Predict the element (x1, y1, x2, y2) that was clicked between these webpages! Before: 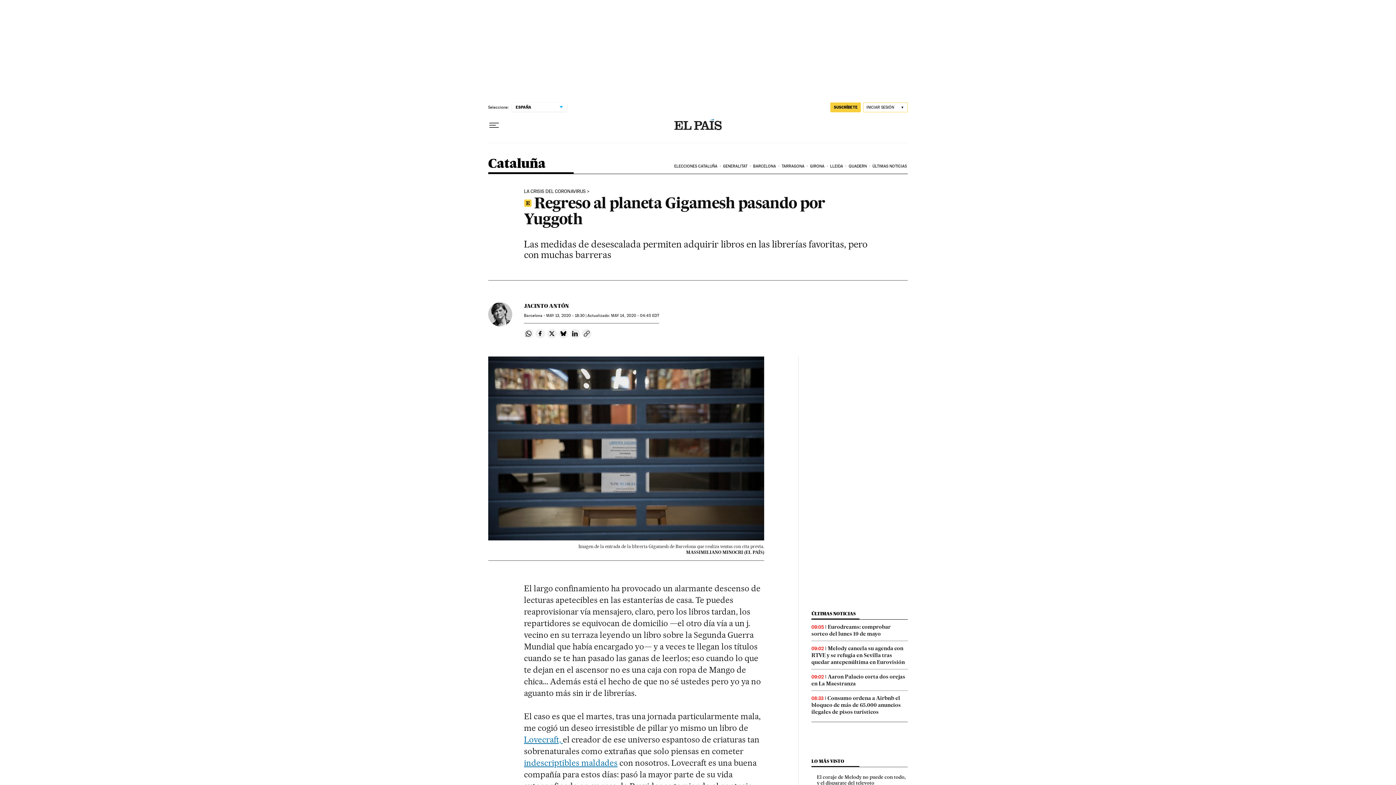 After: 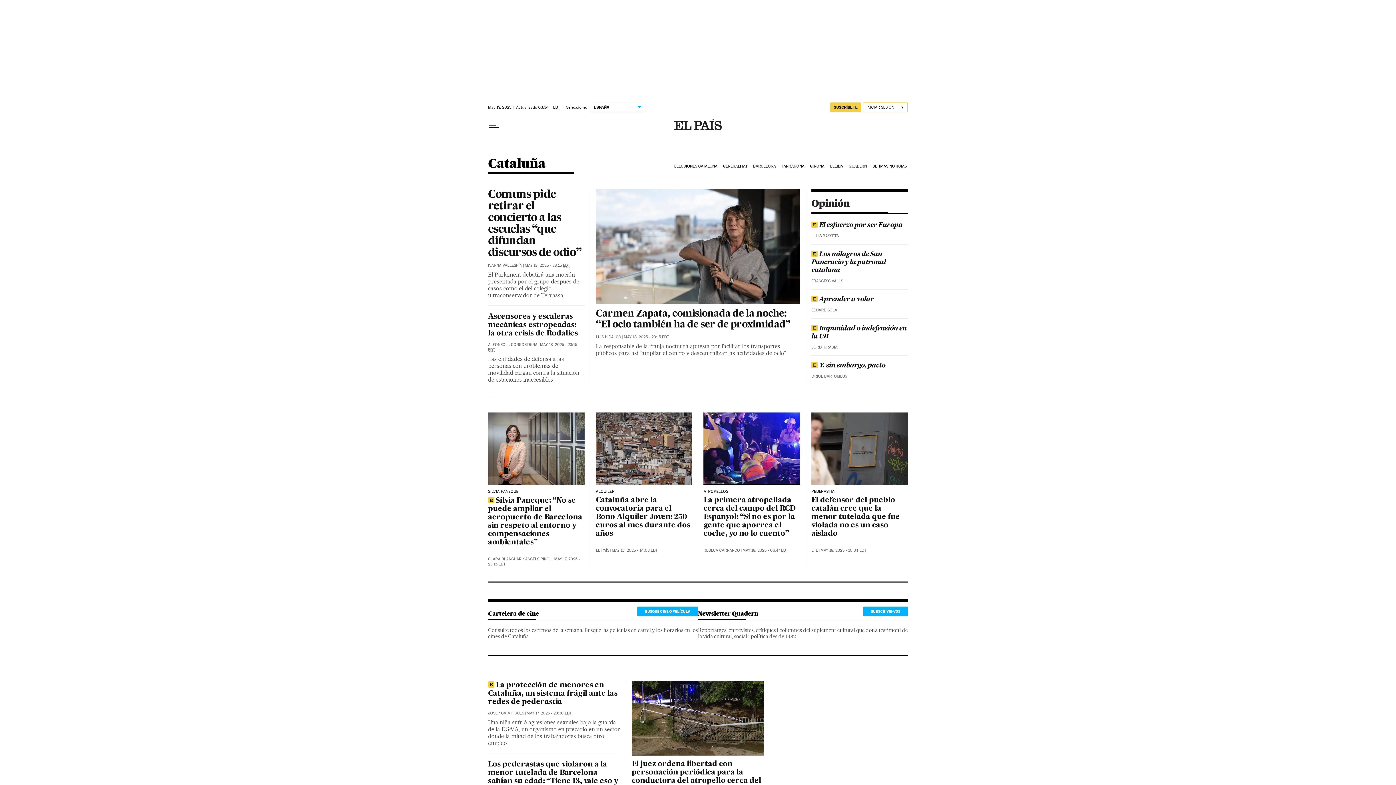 Action: bbox: (488, 157, 545, 173) label: Cataluña